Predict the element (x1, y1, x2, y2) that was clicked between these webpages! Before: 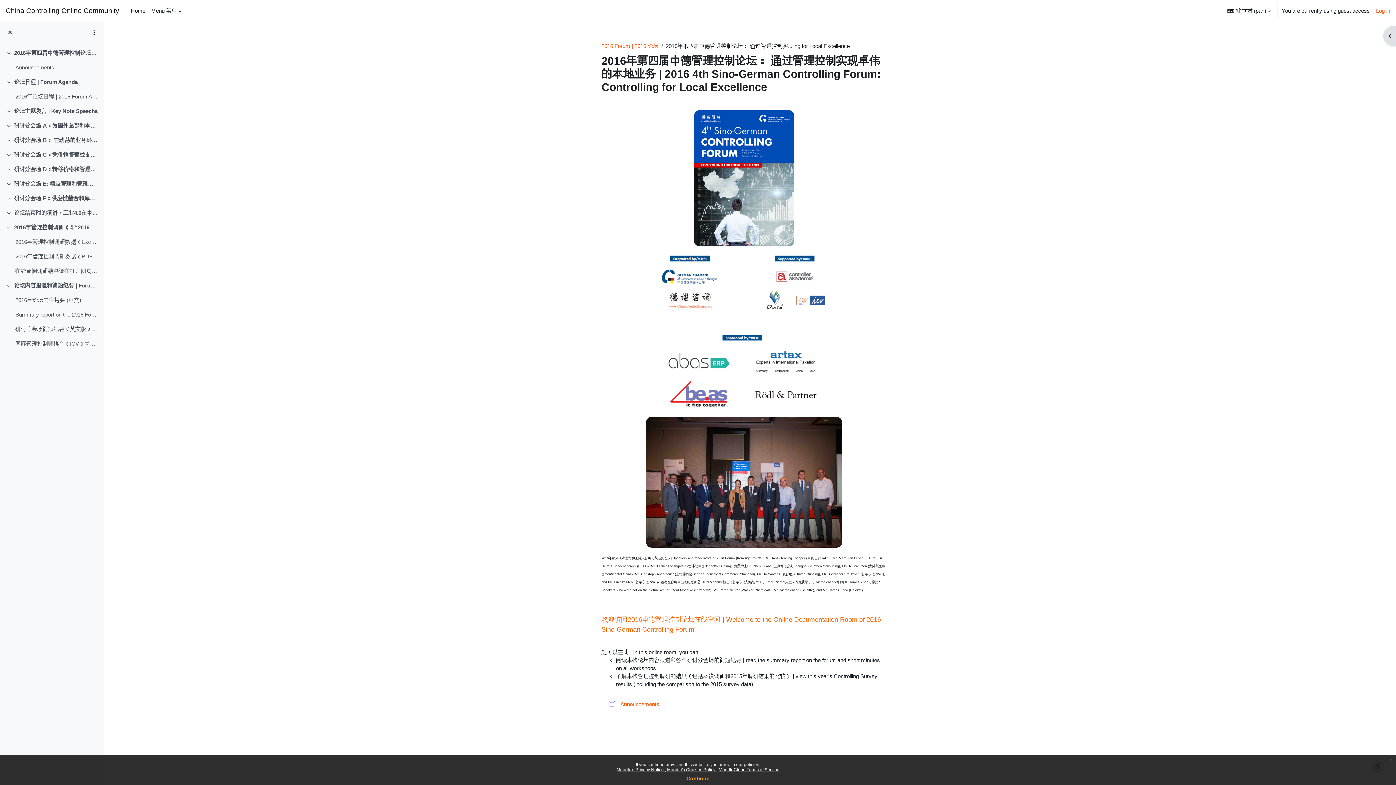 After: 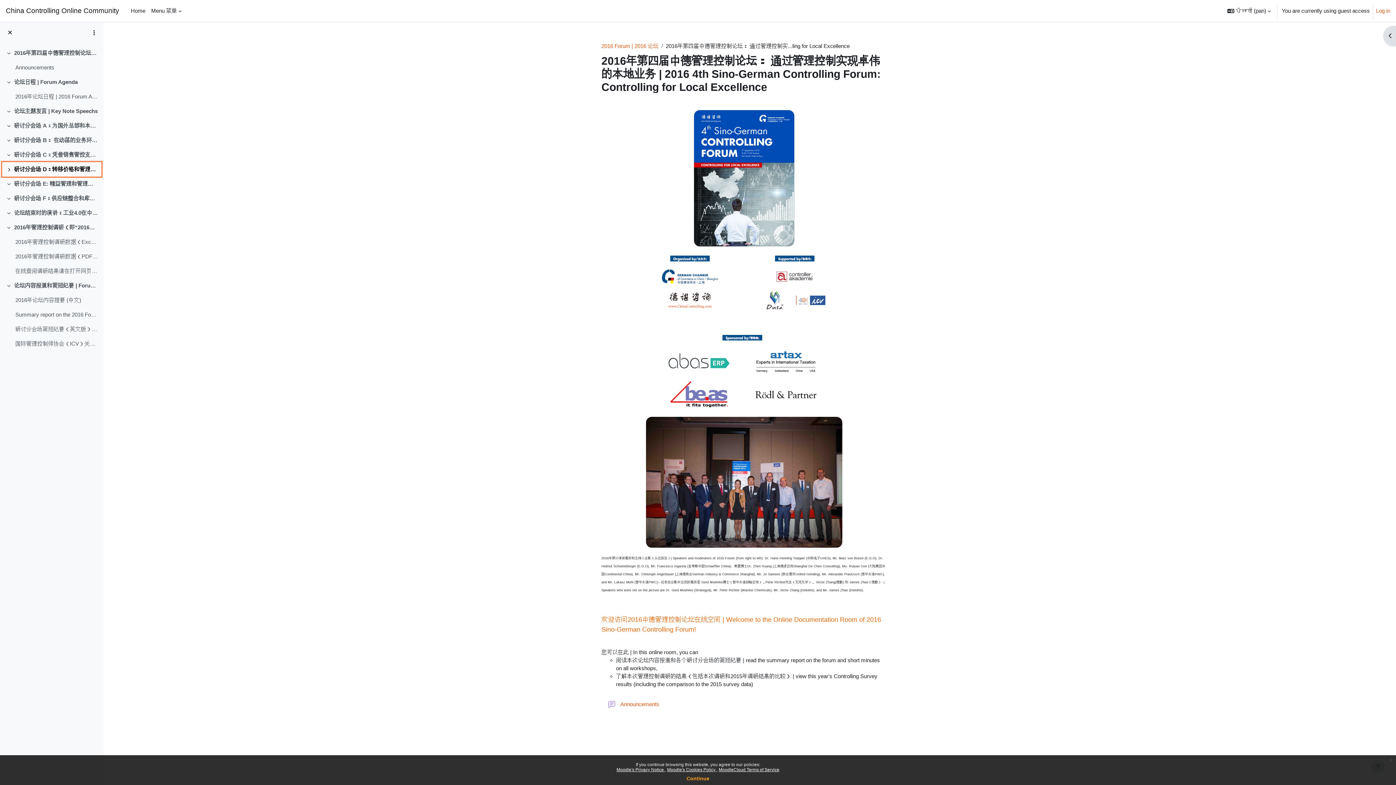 Action: bbox: (6, 165, 14, 173) label: Collapse